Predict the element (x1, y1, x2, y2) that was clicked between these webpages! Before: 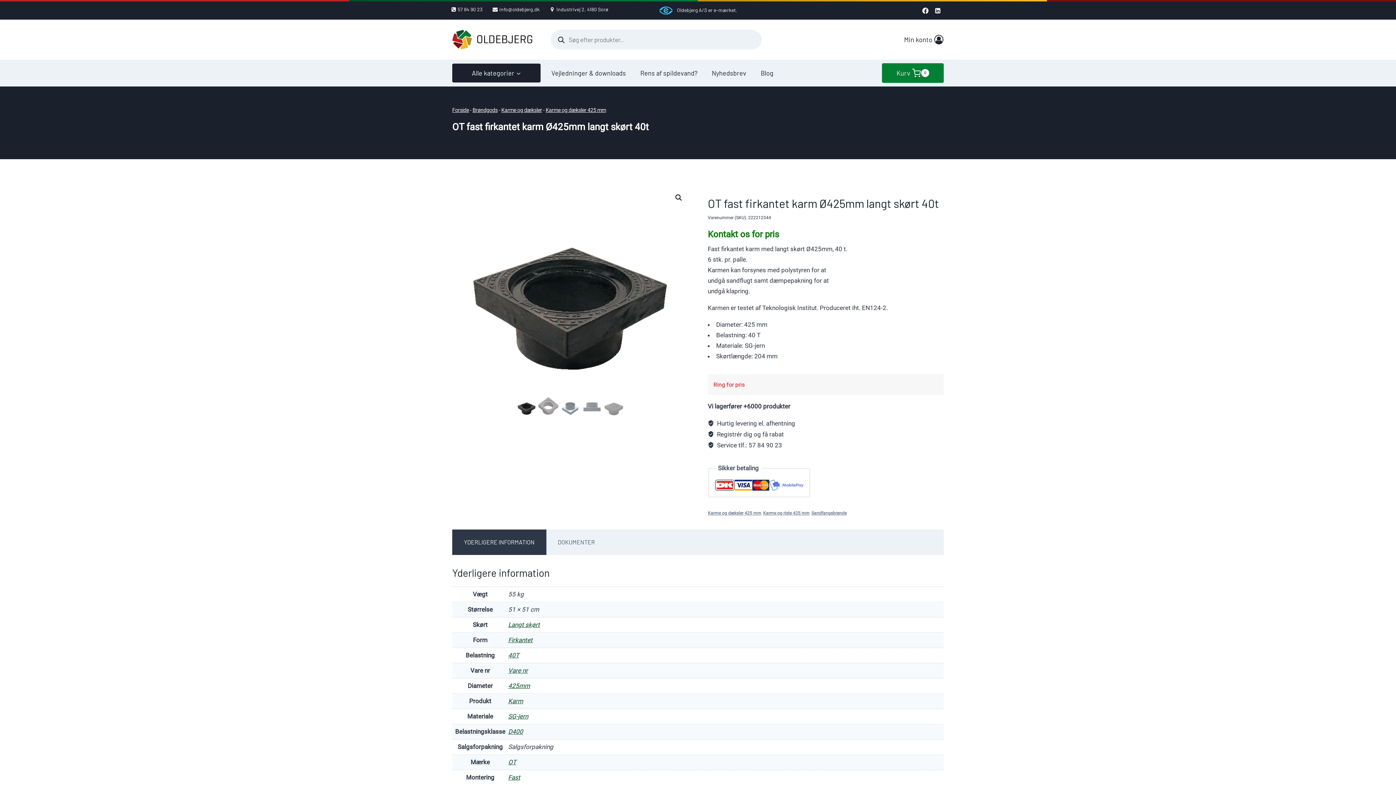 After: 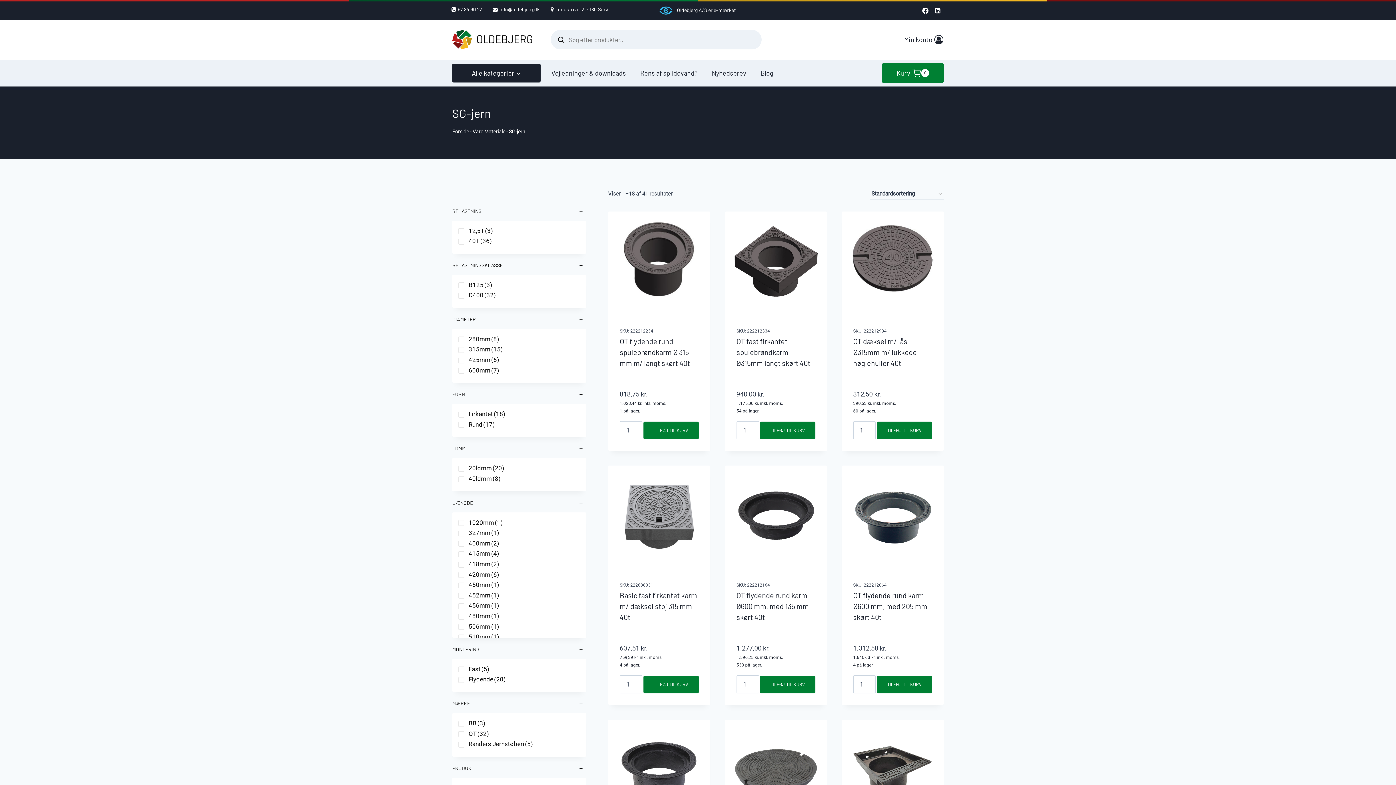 Action: label: SG-jern bbox: (508, 713, 528, 720)